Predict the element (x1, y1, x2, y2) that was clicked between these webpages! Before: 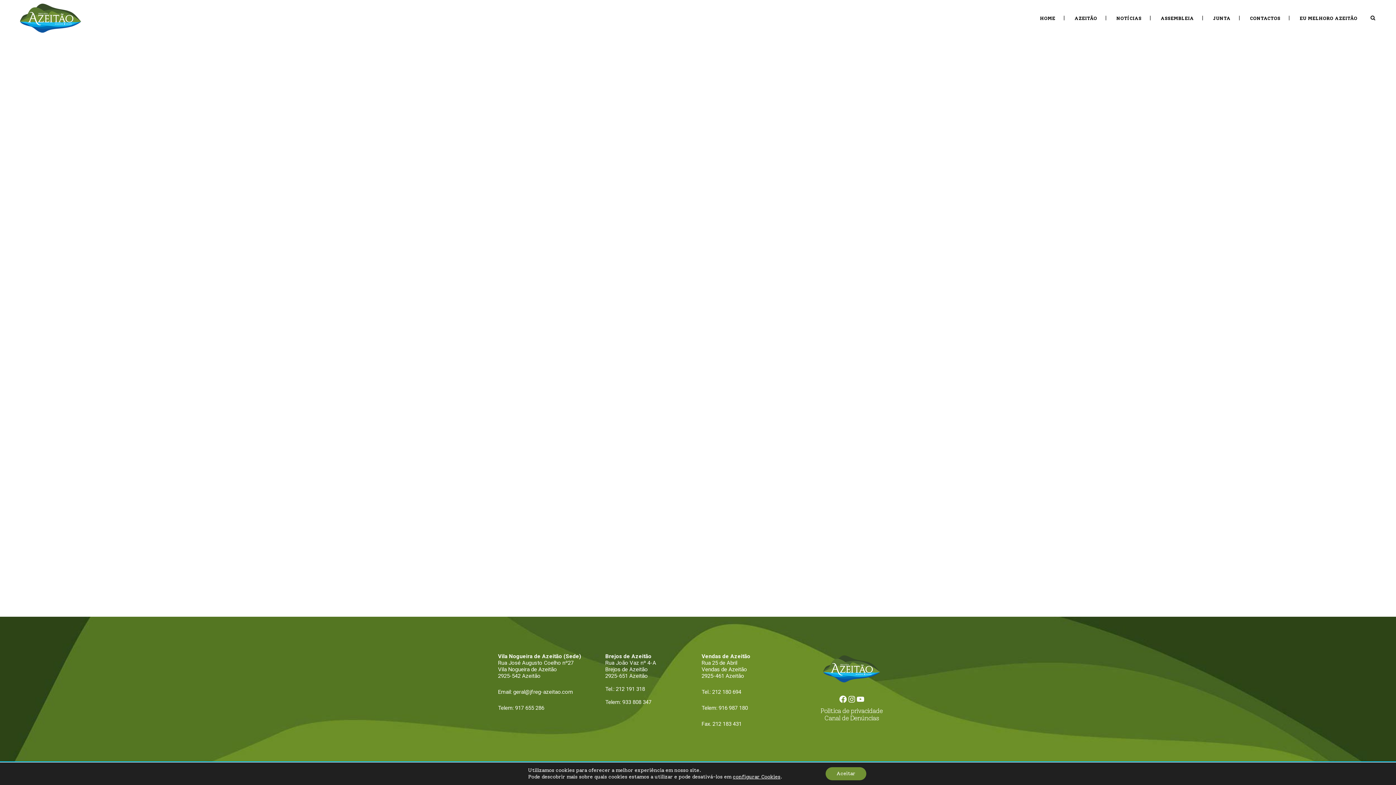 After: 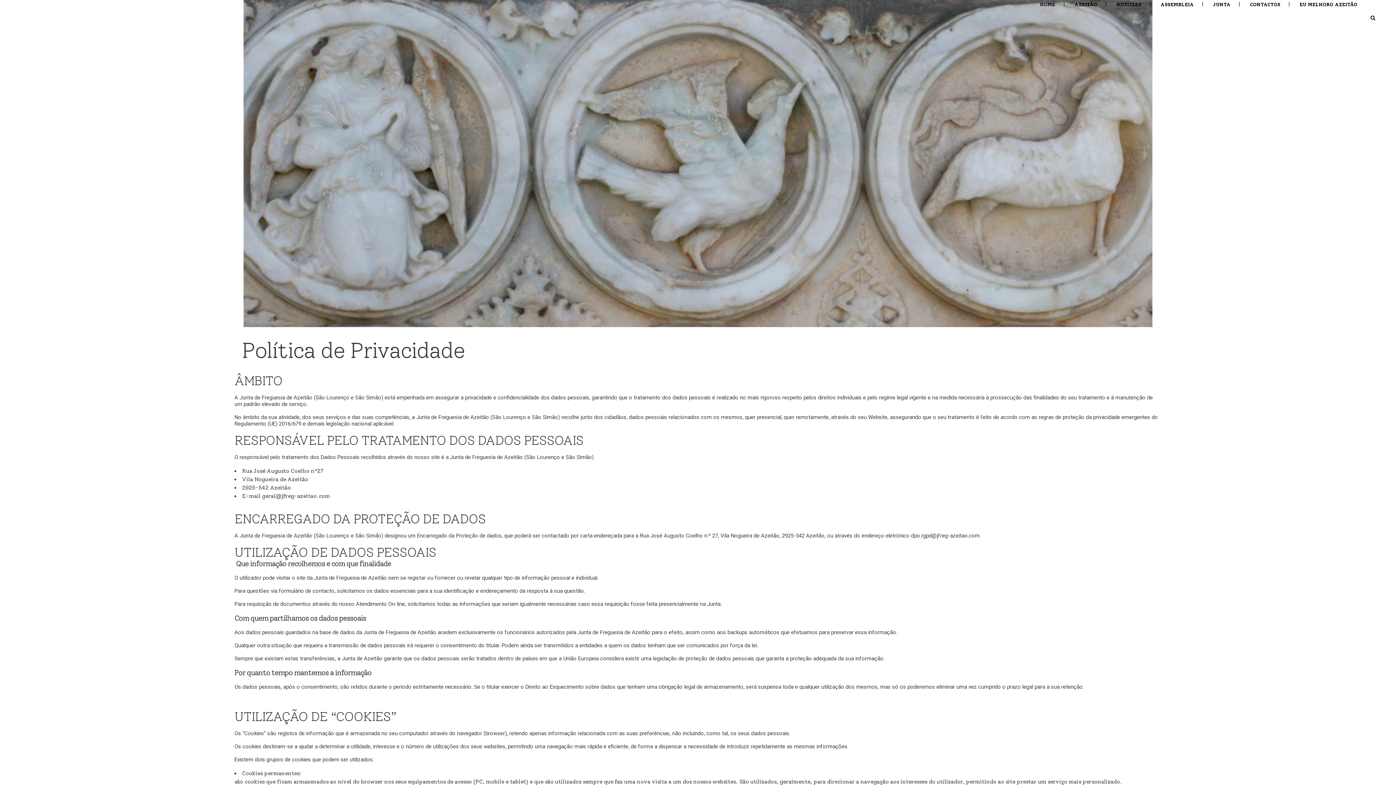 Action: bbox: (820, 707, 882, 715) label: Politica de privacidade